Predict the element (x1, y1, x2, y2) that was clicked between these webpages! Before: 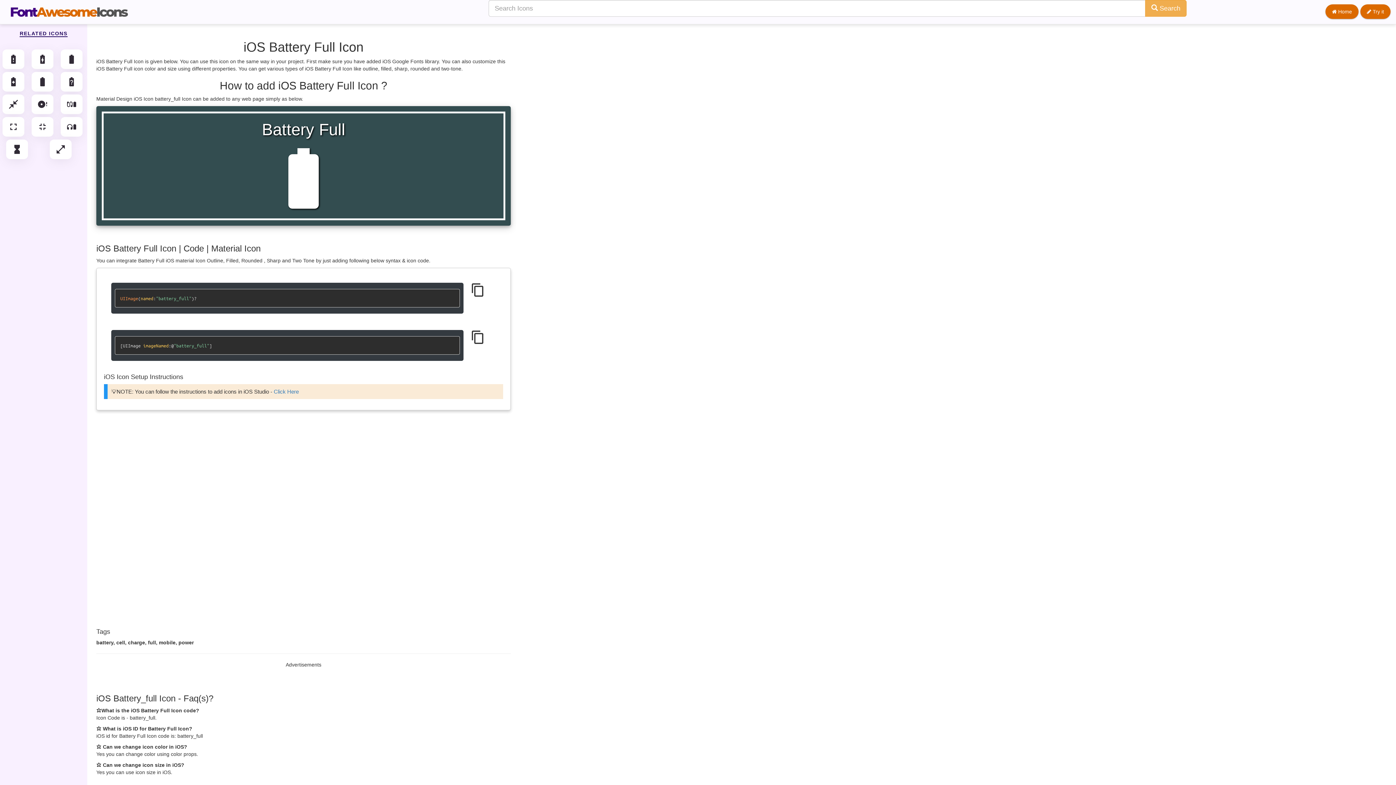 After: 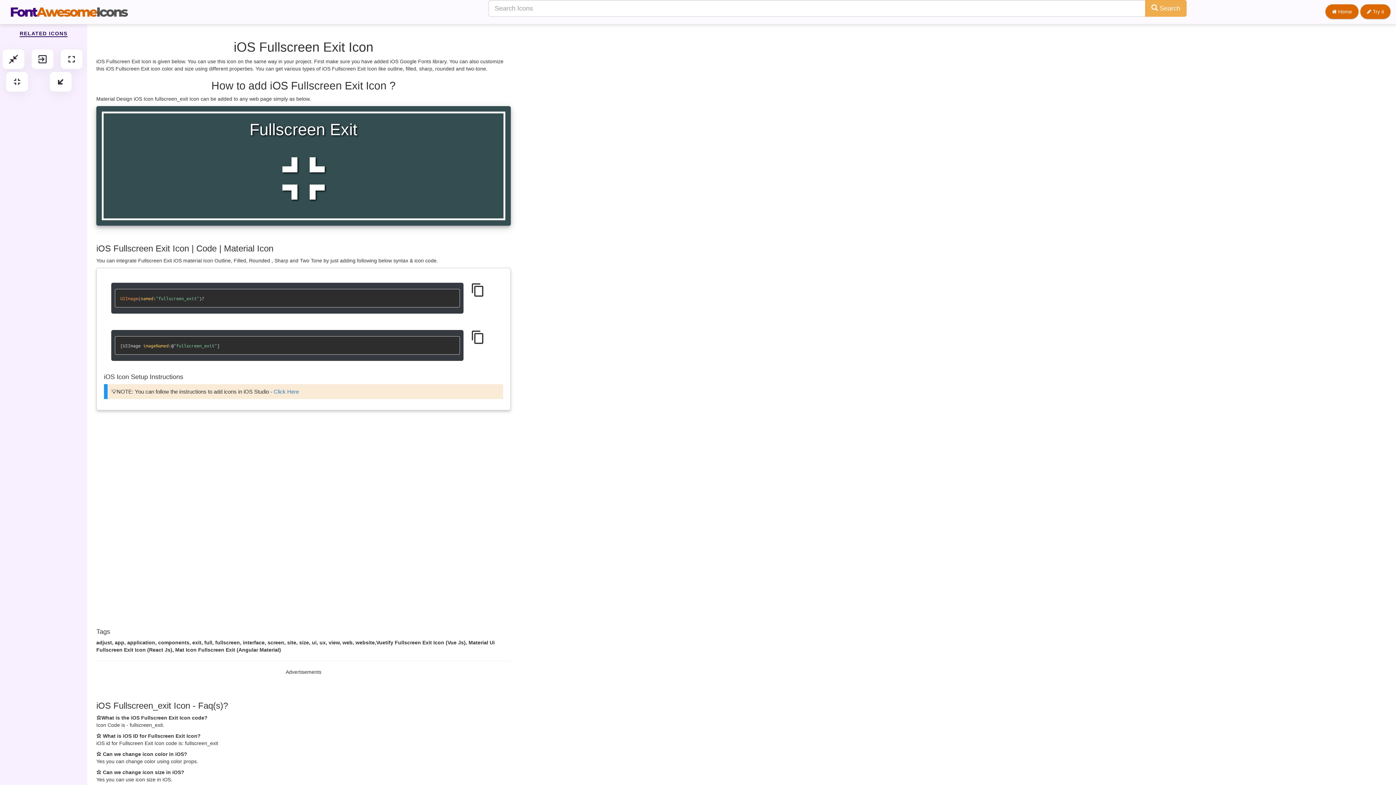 Action: bbox: (31, 117, 53, 136) label: fullscreen_exit